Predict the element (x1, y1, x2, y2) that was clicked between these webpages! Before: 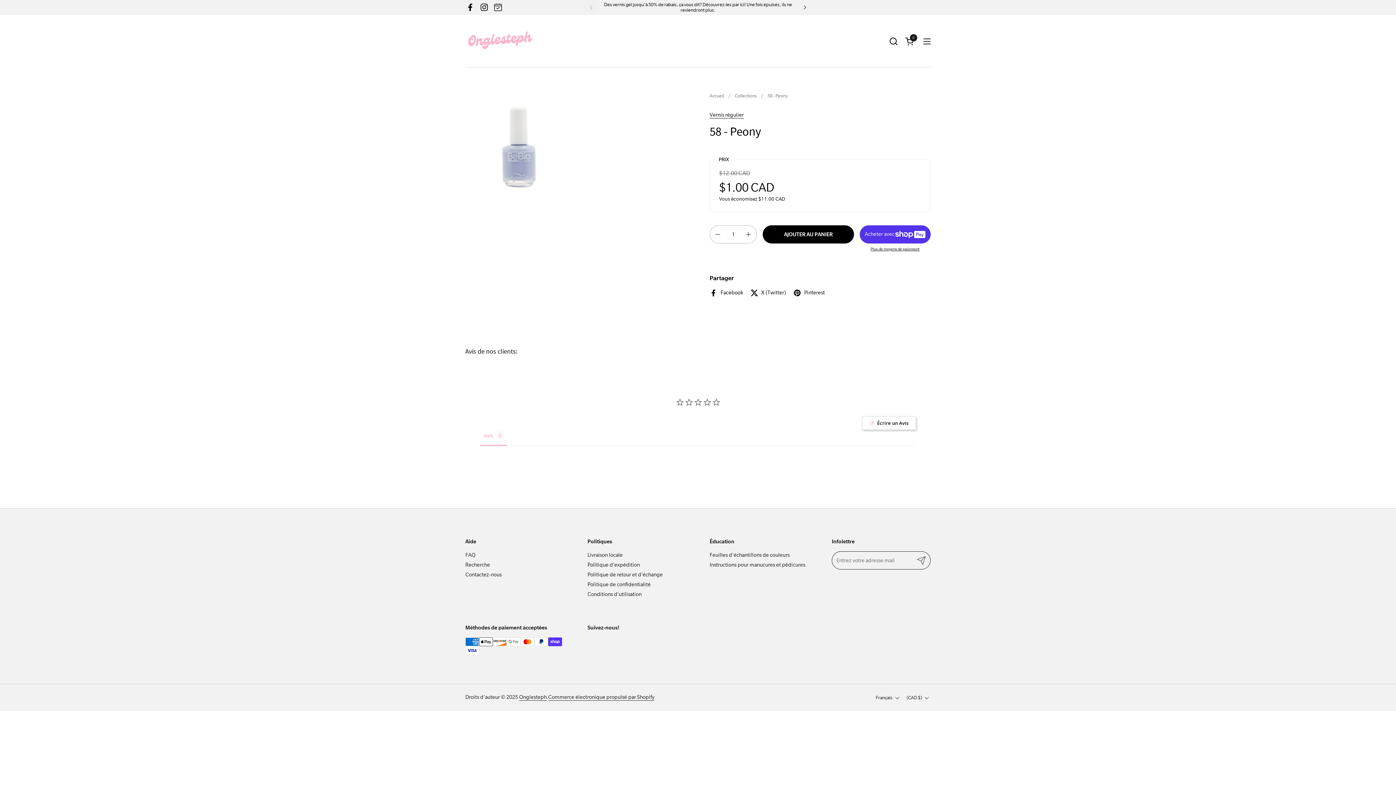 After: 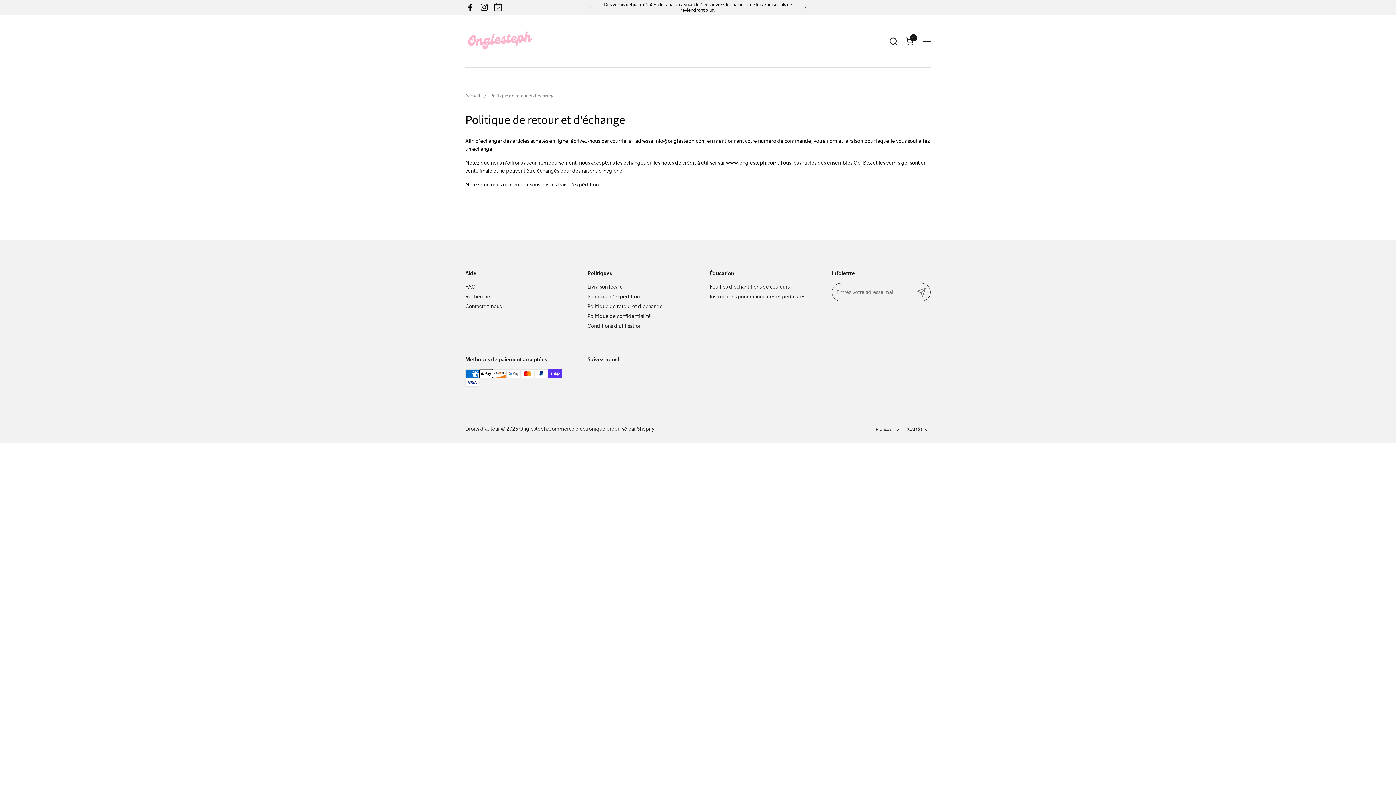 Action: label: Politique de retour et d'échange bbox: (587, 493, 662, 499)